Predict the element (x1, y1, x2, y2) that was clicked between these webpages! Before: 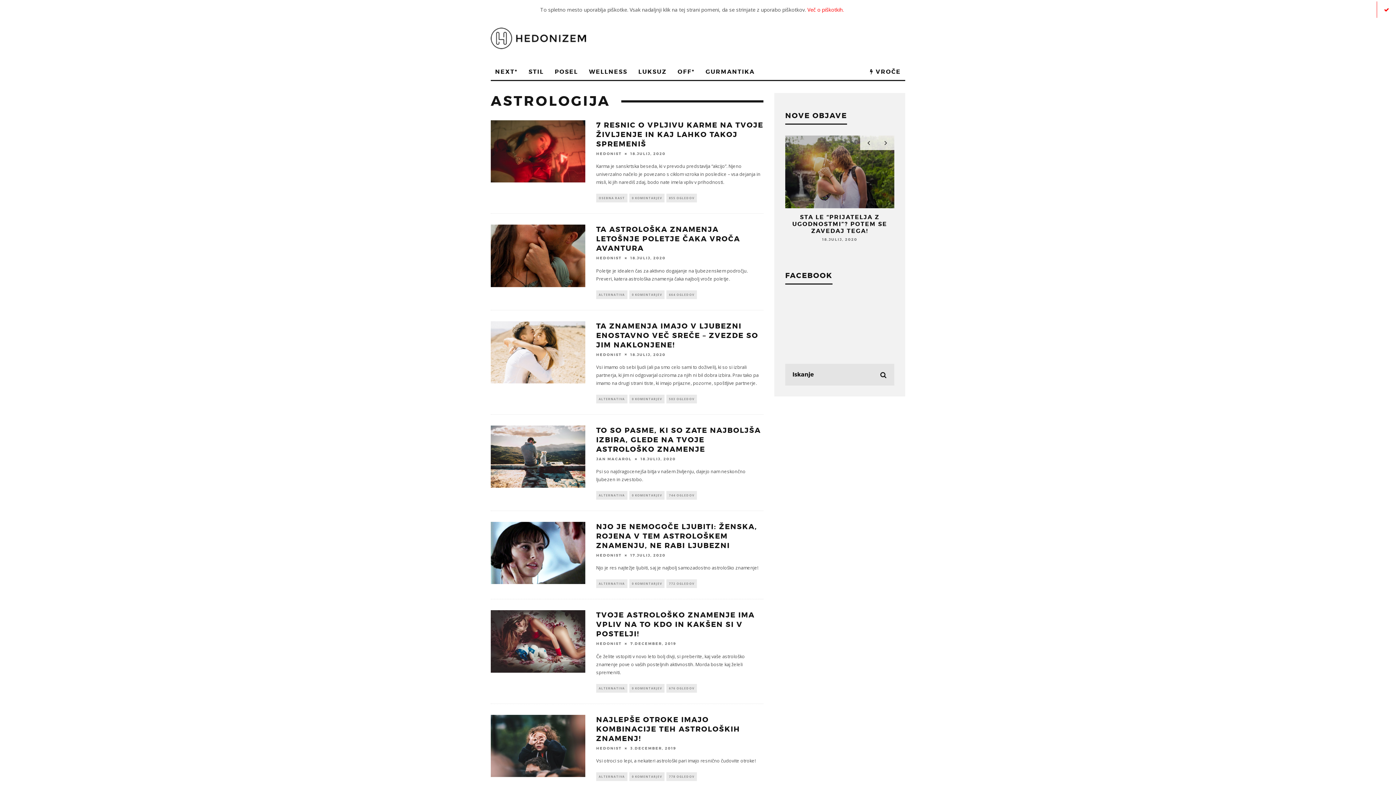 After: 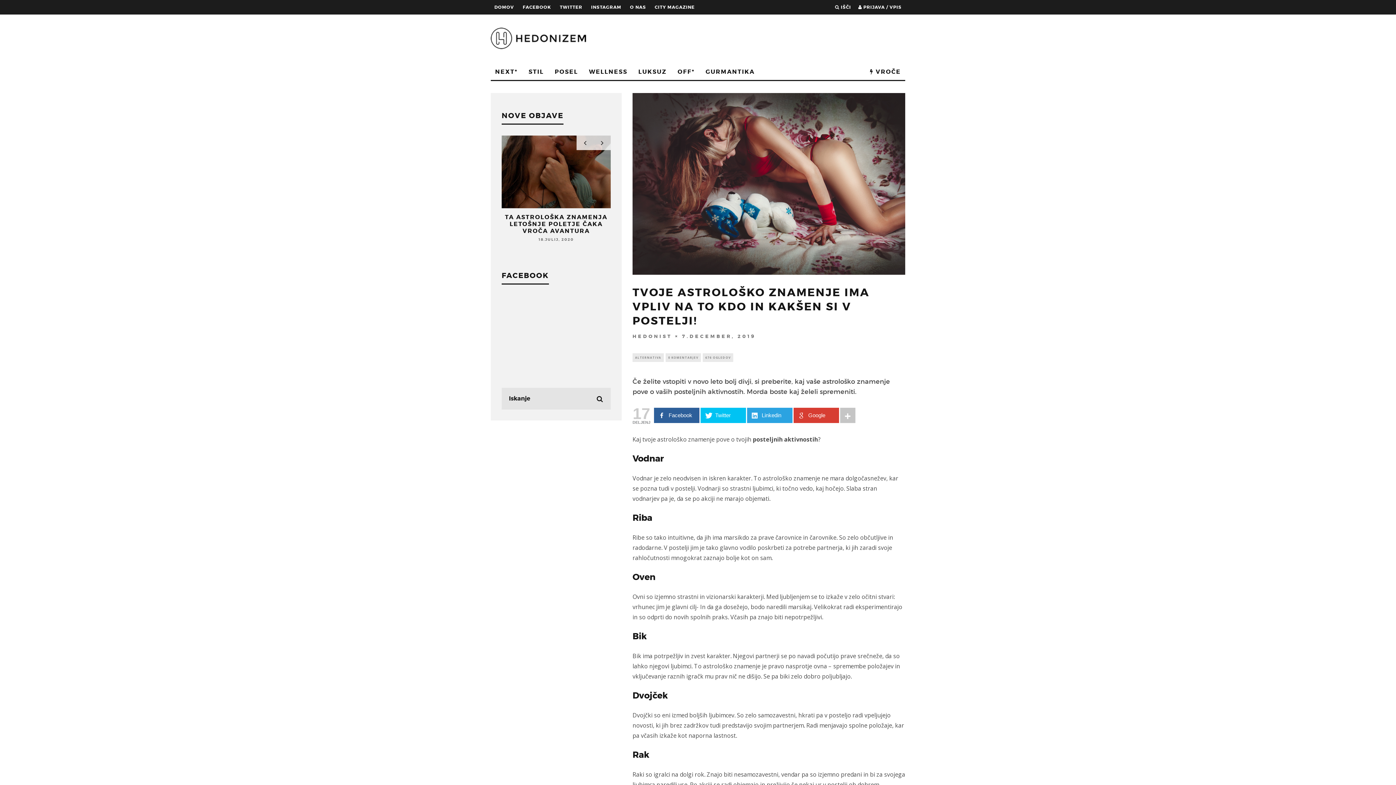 Action: bbox: (596, 610, 754, 639) label: TVOJE ASTROLOŠKO ZNAMENJE IMA VPLIV NA TO KDO IN KAKŠEN SI V POSTELJI!